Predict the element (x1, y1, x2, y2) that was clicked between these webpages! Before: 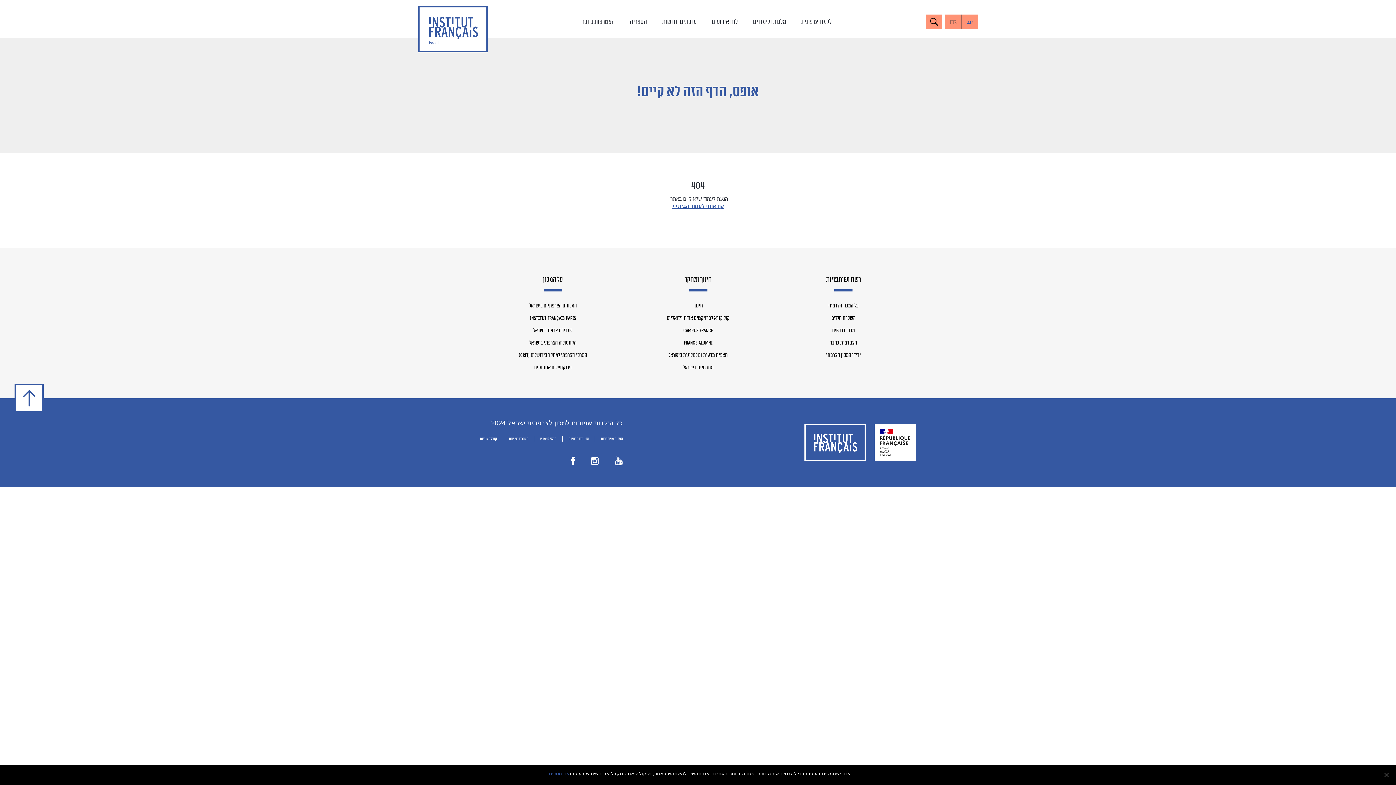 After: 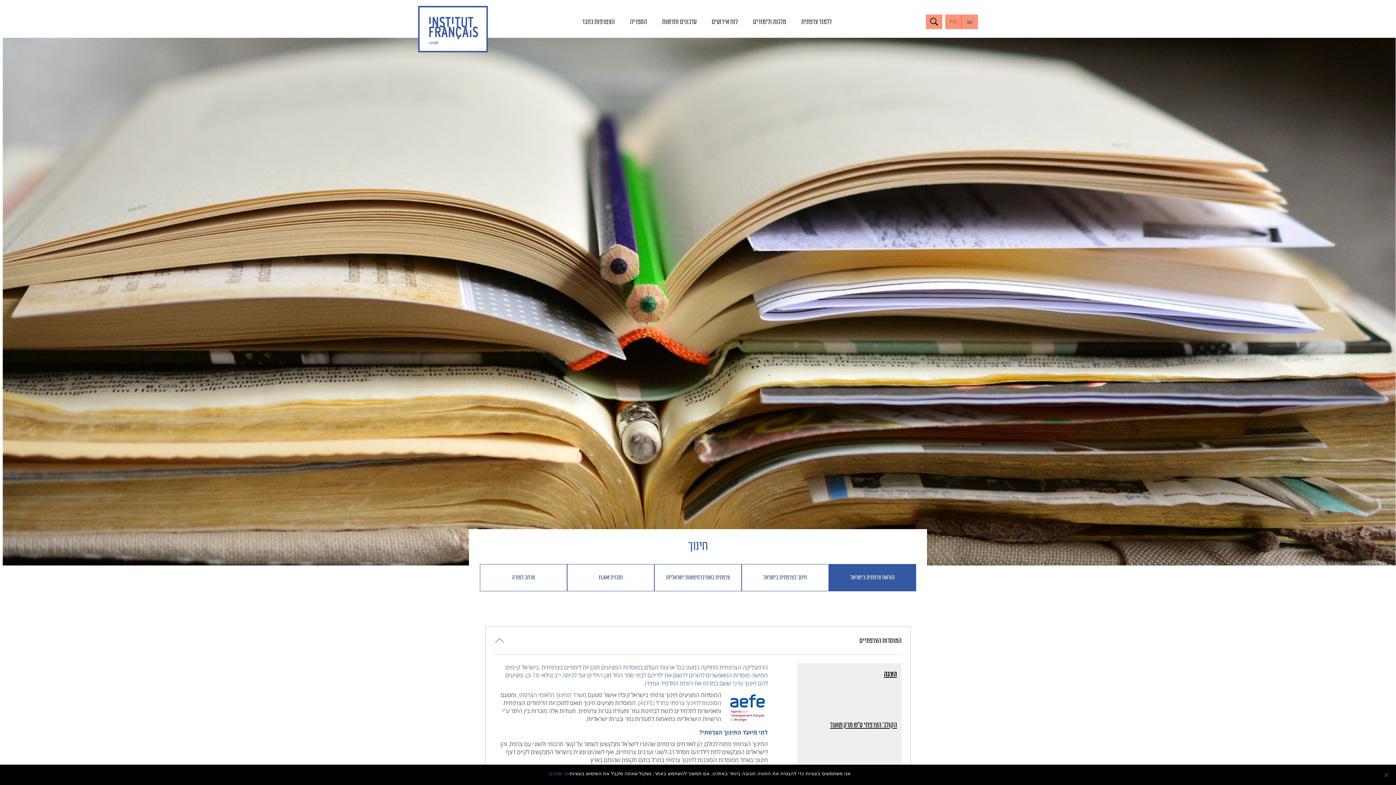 Action: label: חינוך bbox: (634, 303, 762, 309)